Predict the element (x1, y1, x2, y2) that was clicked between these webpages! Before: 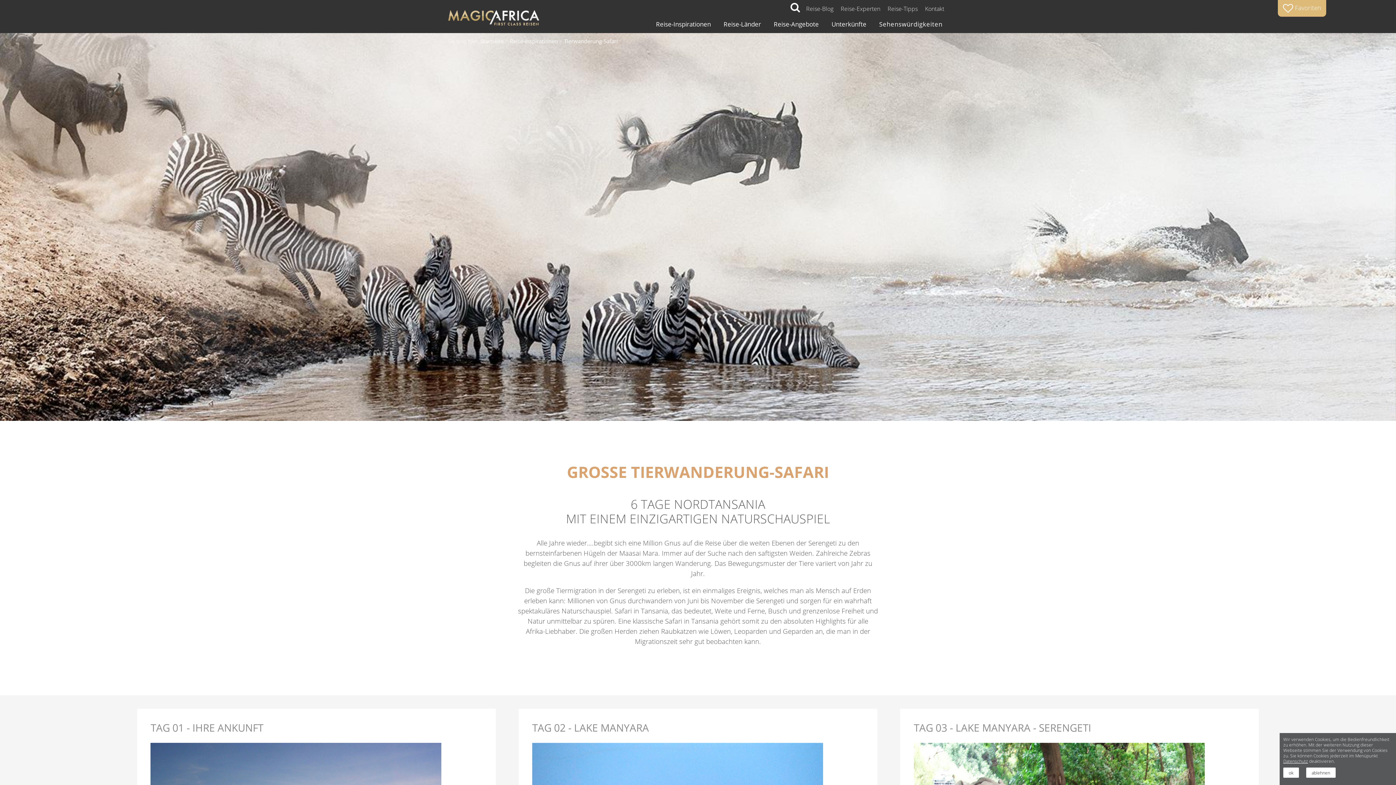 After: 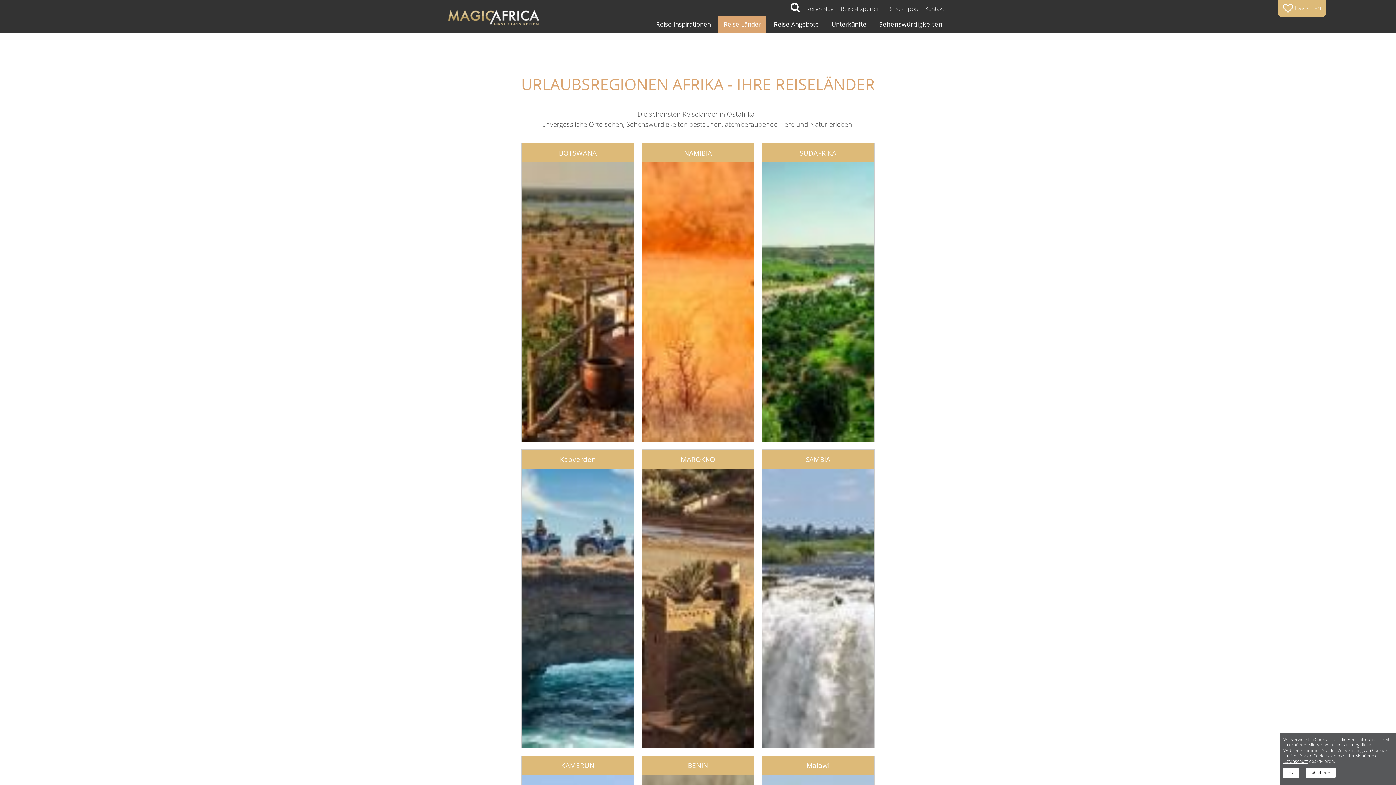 Action: bbox: (718, 15, 766, 33) label: Reise-Länder